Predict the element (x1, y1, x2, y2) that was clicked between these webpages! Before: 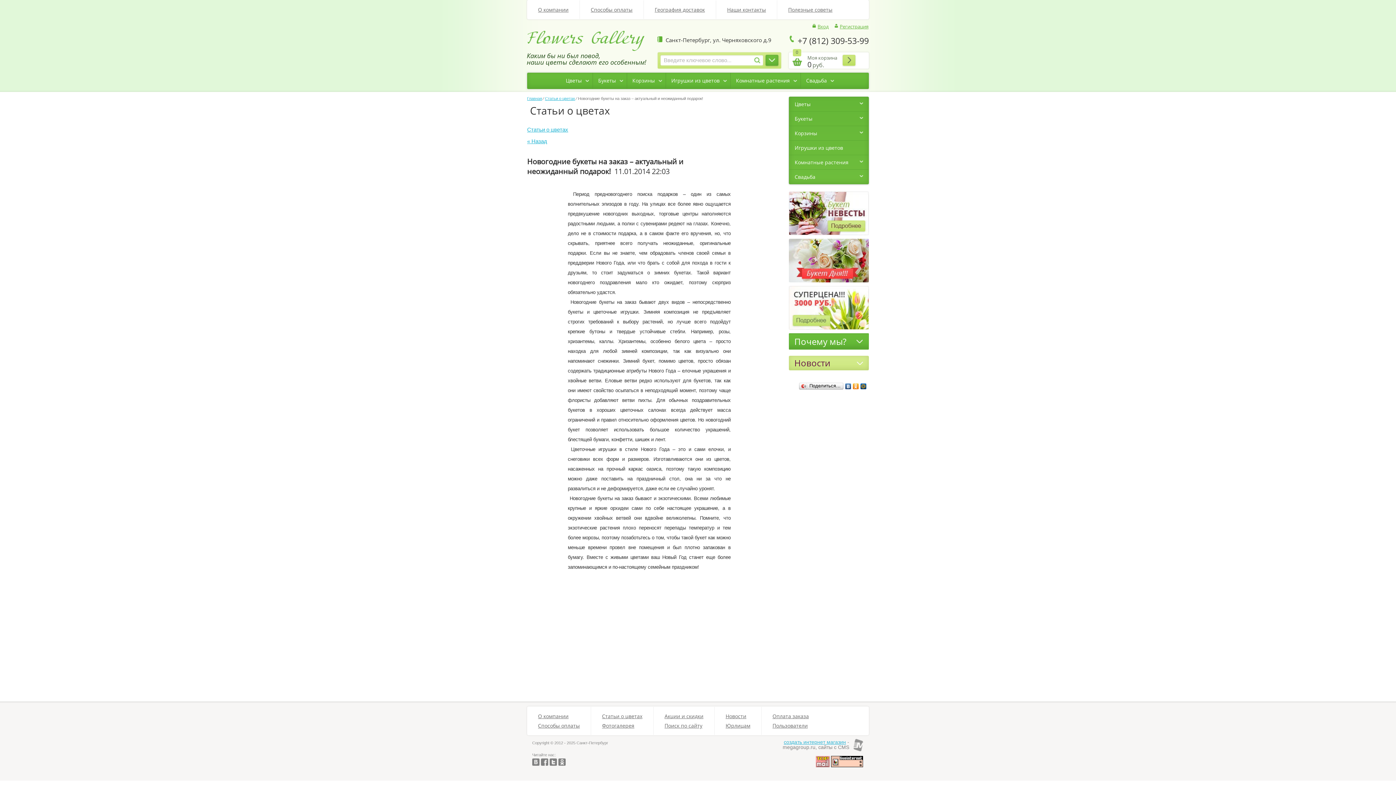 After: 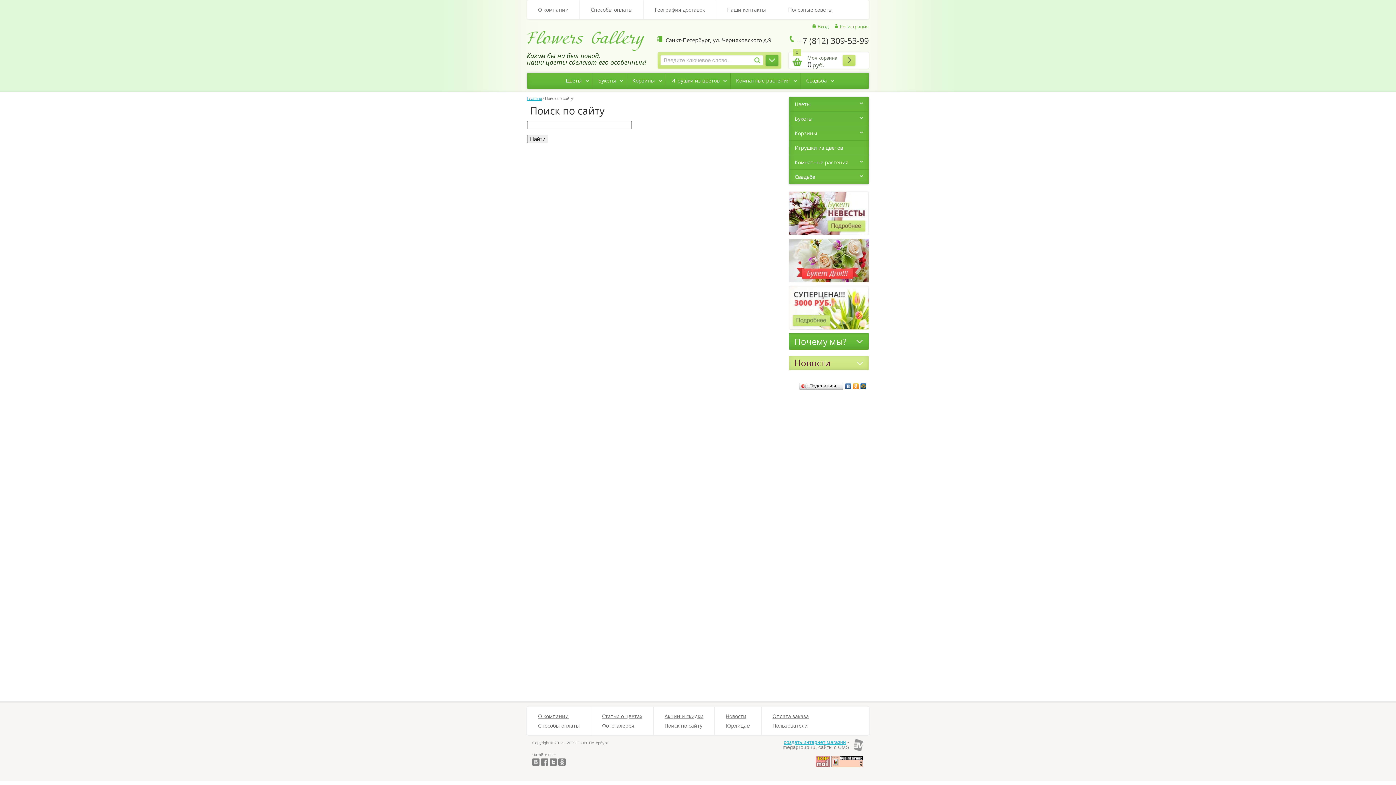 Action: label: Поиск по сайту bbox: (661, 721, 706, 730)